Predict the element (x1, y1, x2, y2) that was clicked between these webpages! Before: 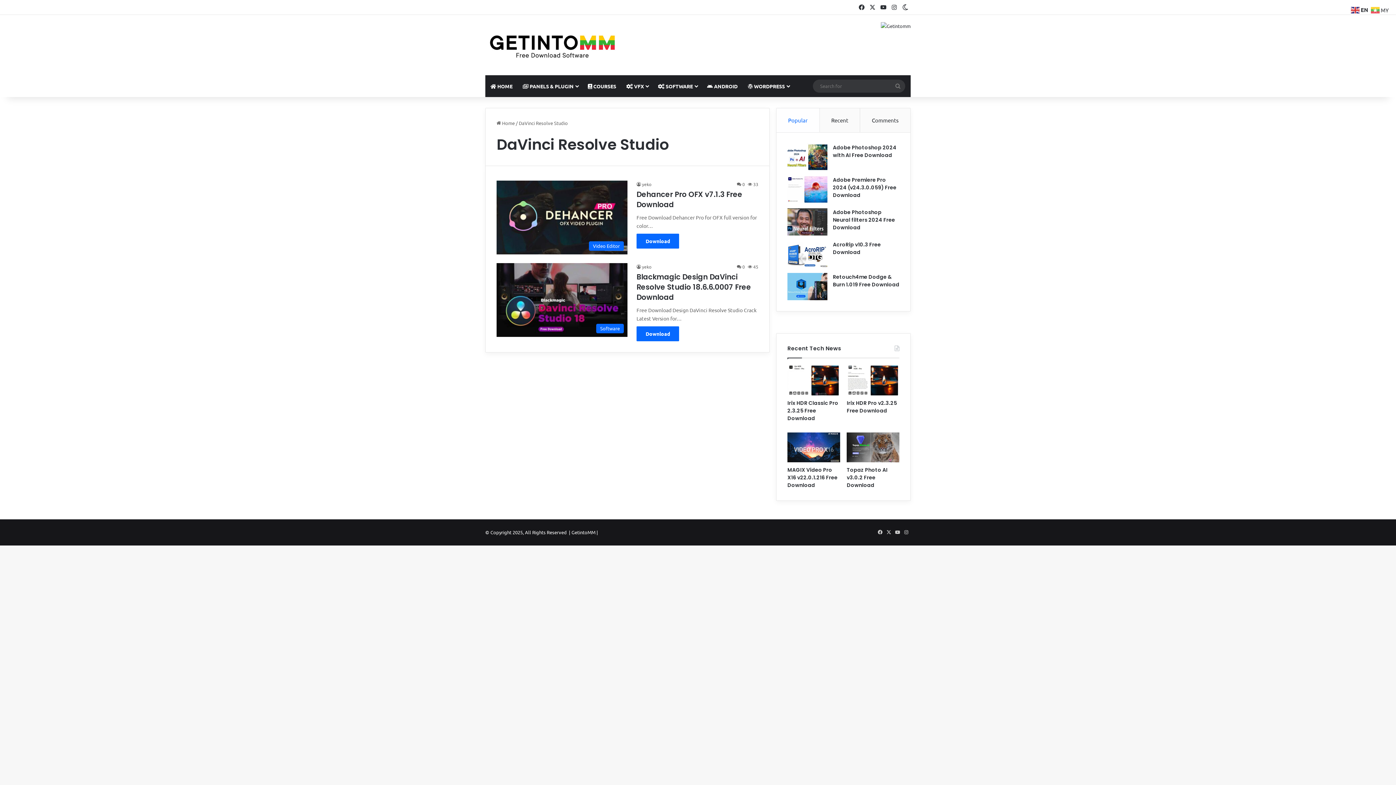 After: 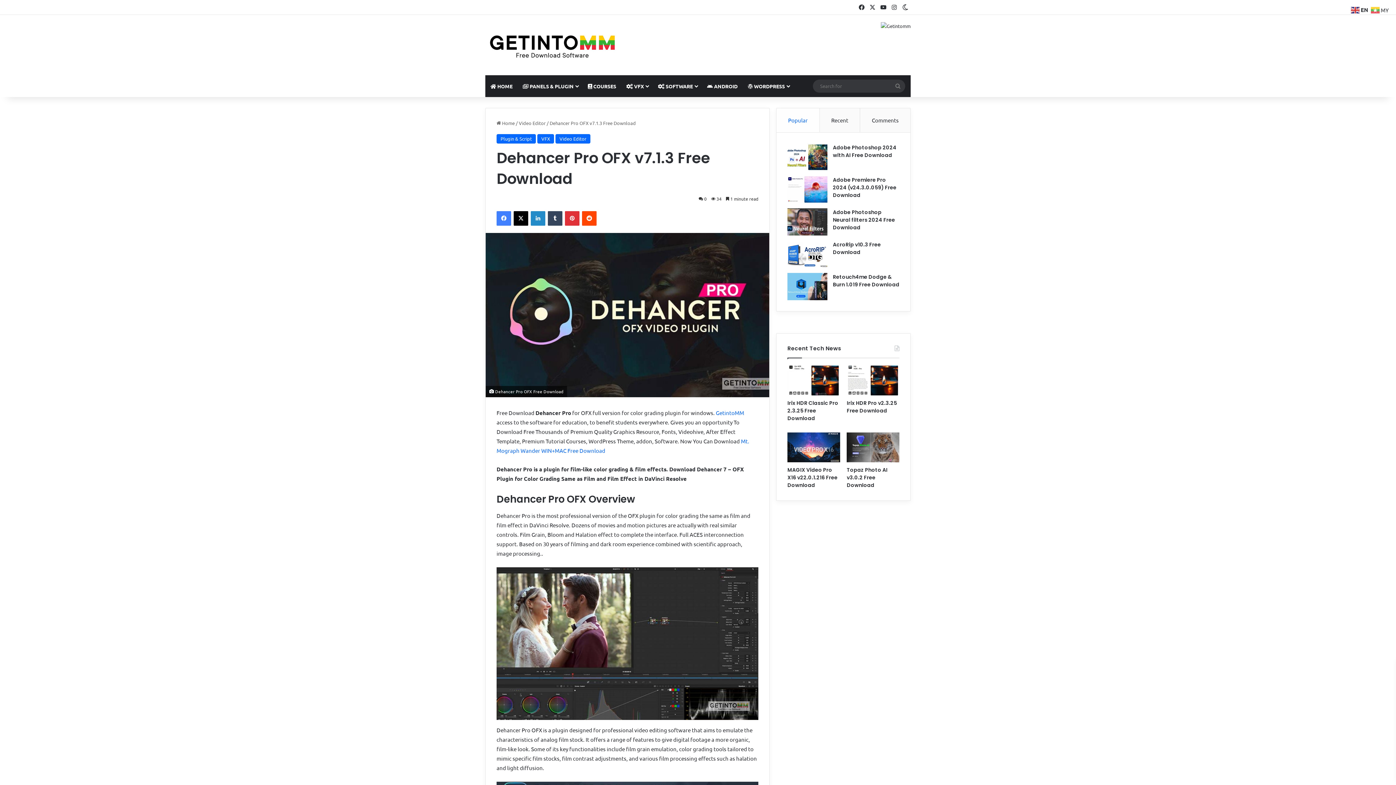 Action: bbox: (636, 233, 679, 248) label: Download